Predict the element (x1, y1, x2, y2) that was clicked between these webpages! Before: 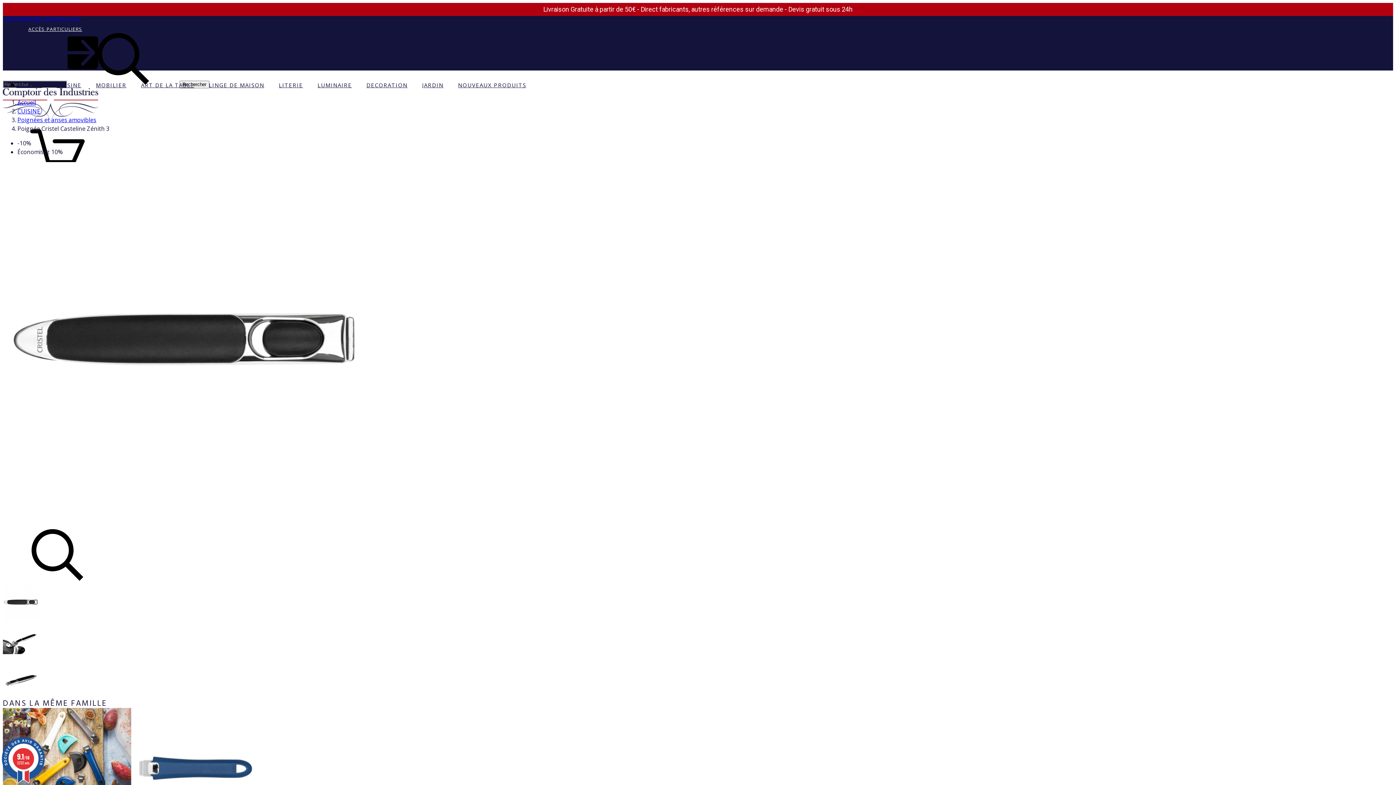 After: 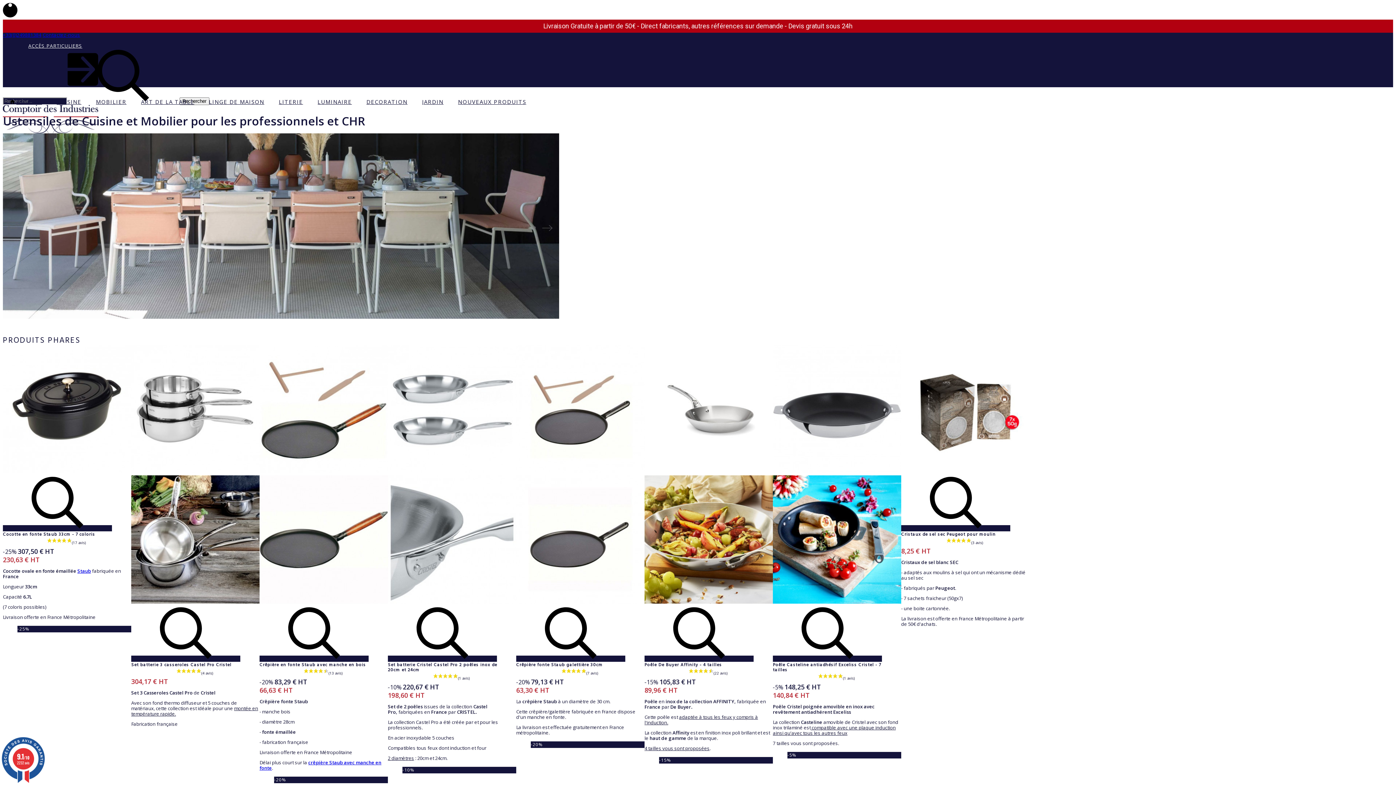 Action: label: Accueil bbox: (17, 98, 36, 106)